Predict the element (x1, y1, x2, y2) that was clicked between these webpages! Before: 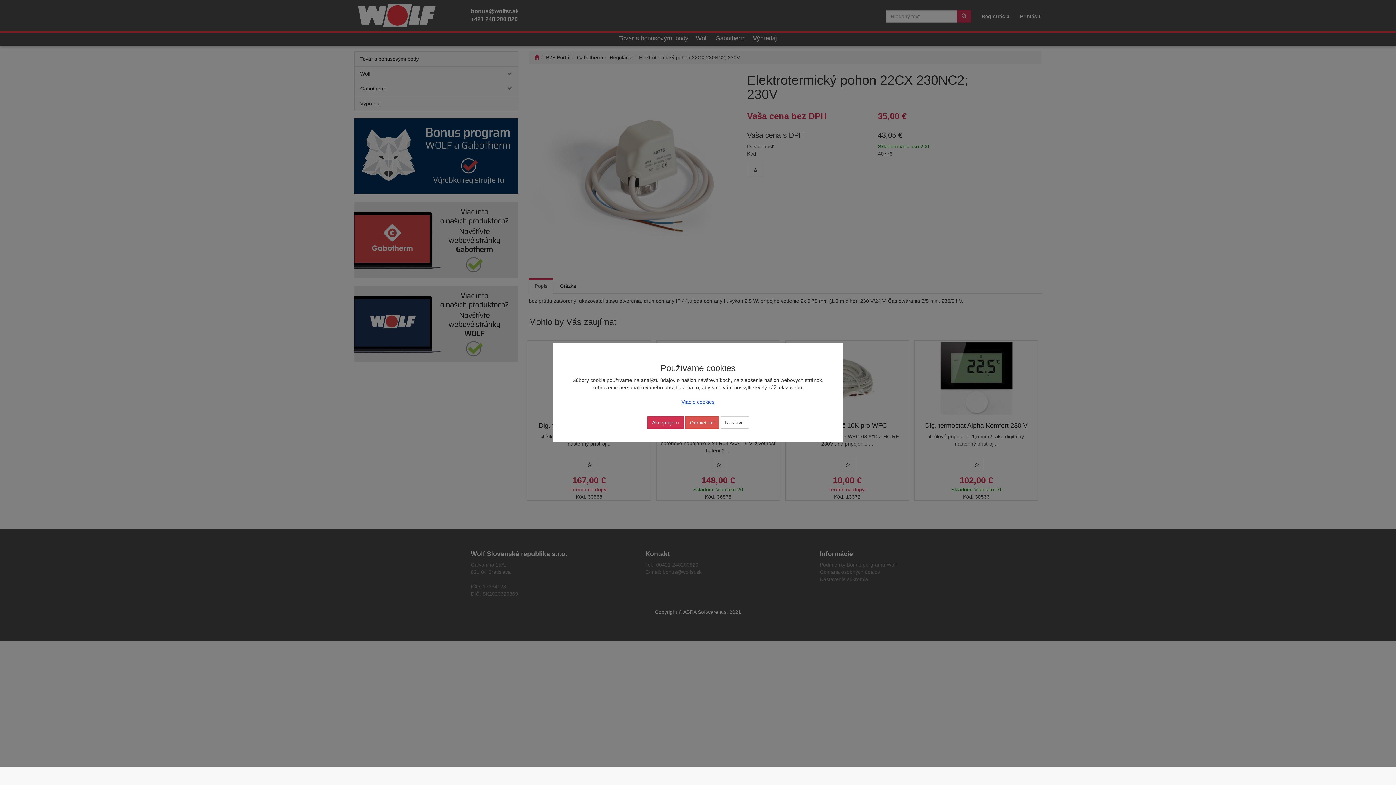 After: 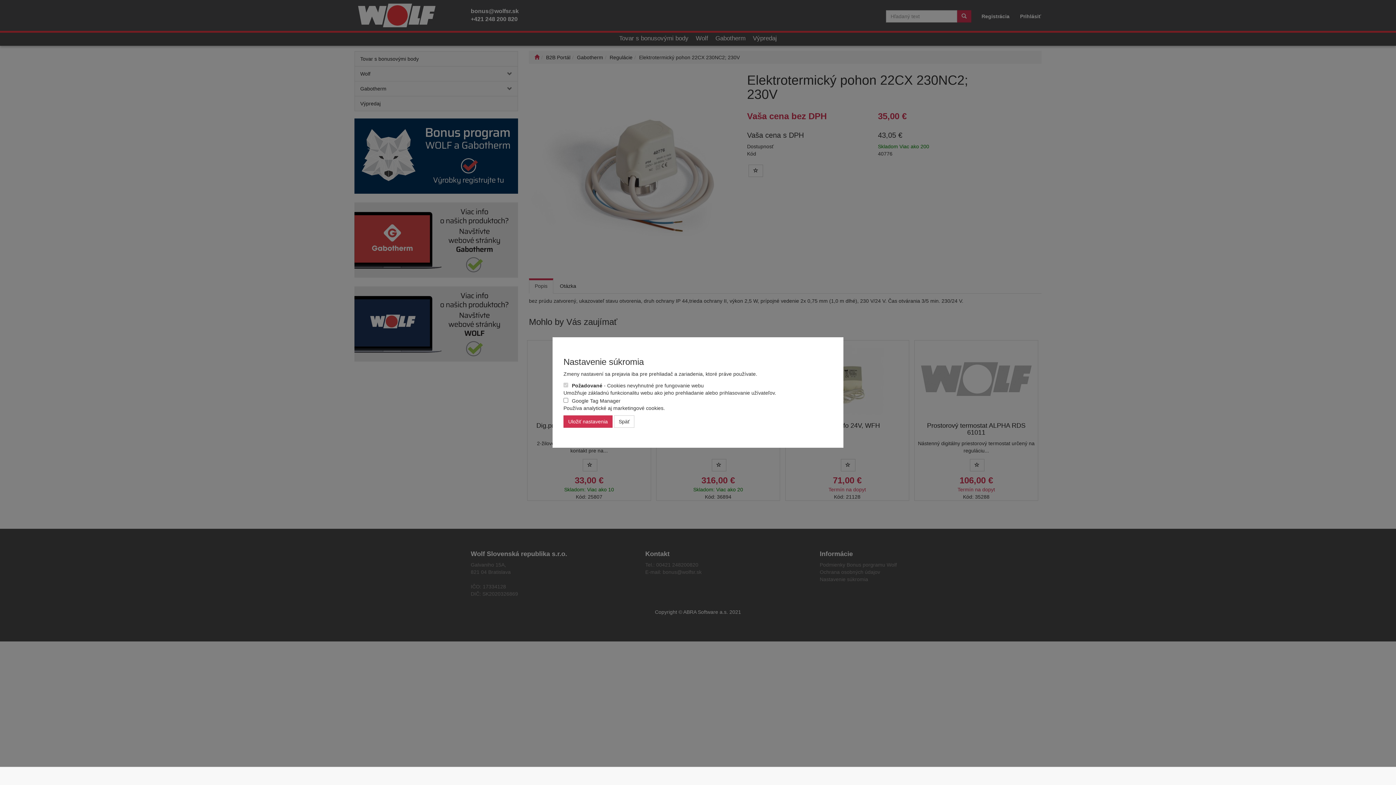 Action: bbox: (720, 416, 748, 429) label: Nastaviť